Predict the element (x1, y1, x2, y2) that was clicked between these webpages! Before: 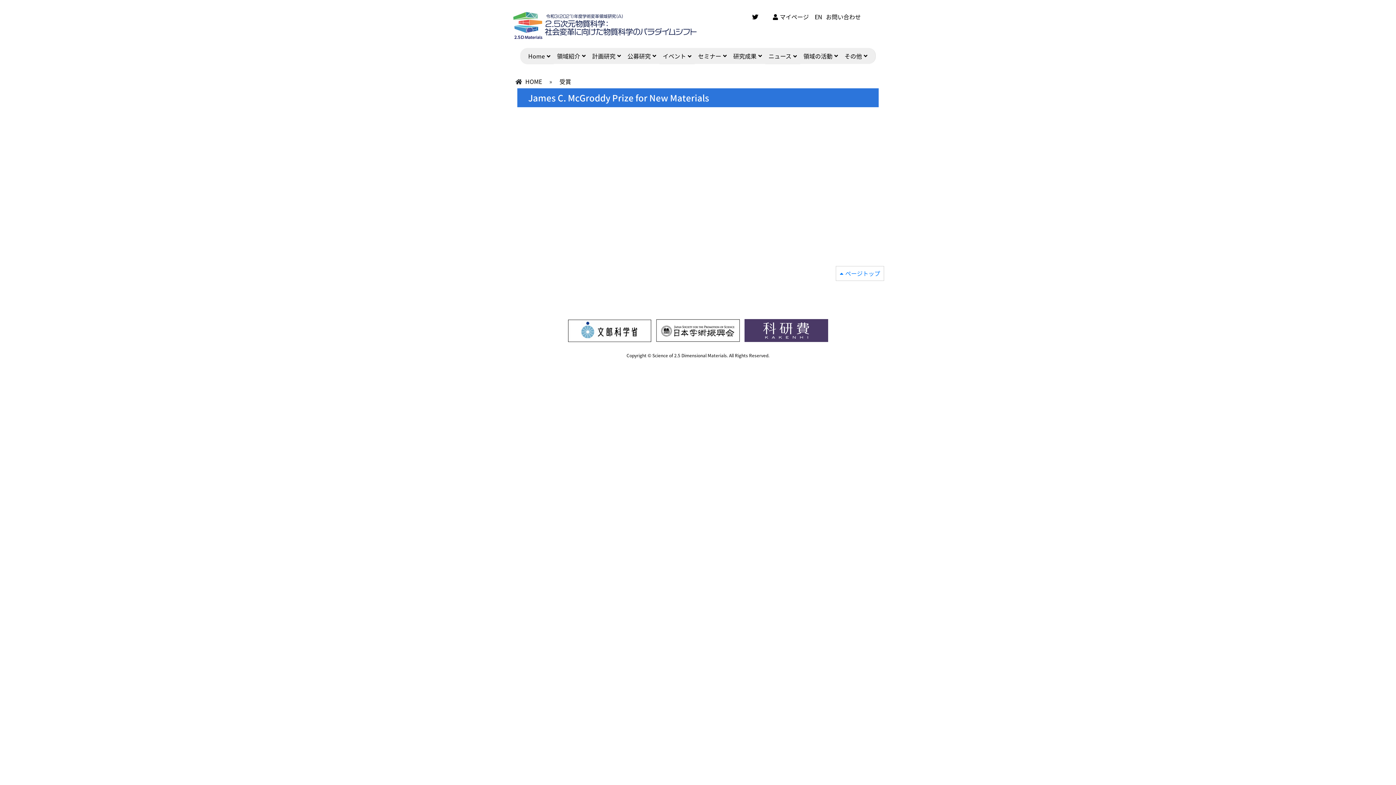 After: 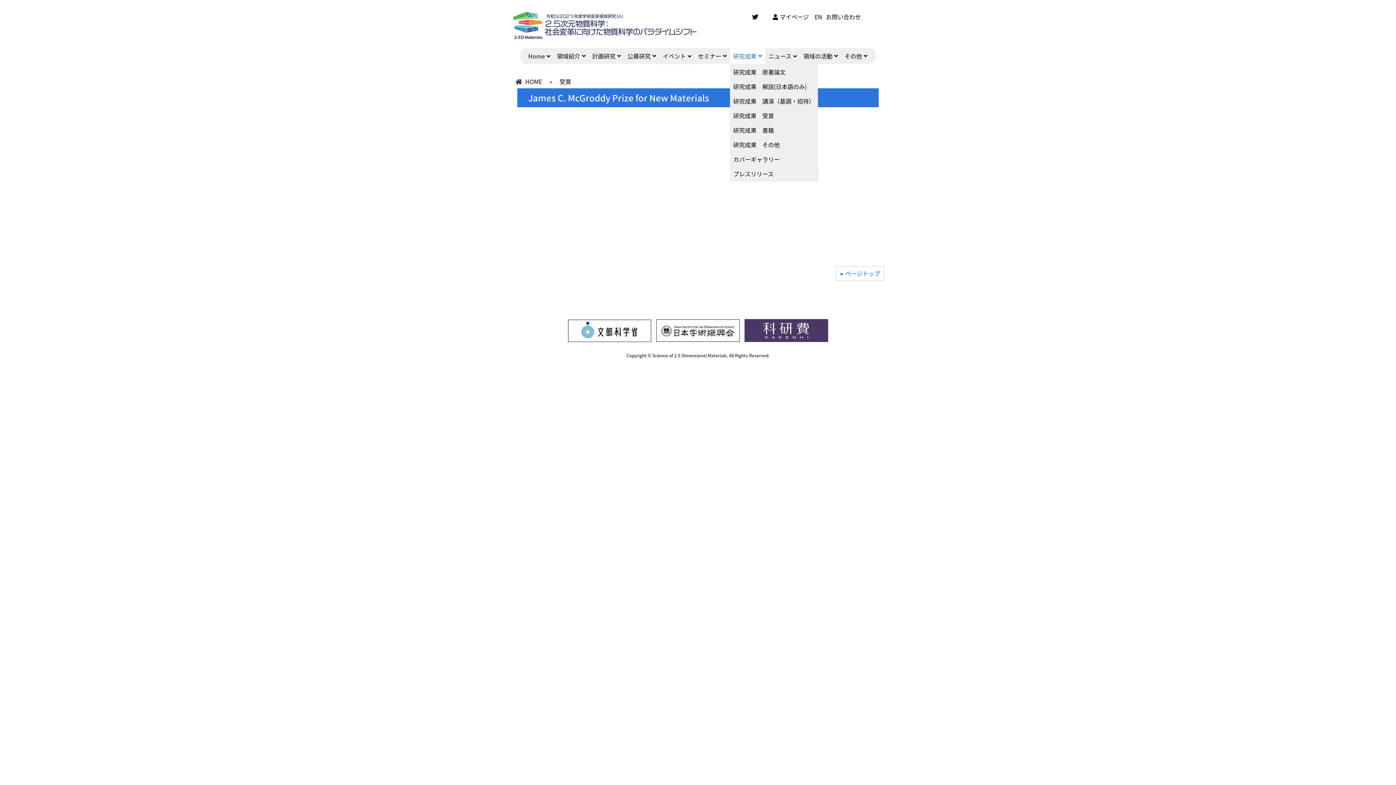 Action: label: 研究成果 bbox: (730, 48, 765, 64)